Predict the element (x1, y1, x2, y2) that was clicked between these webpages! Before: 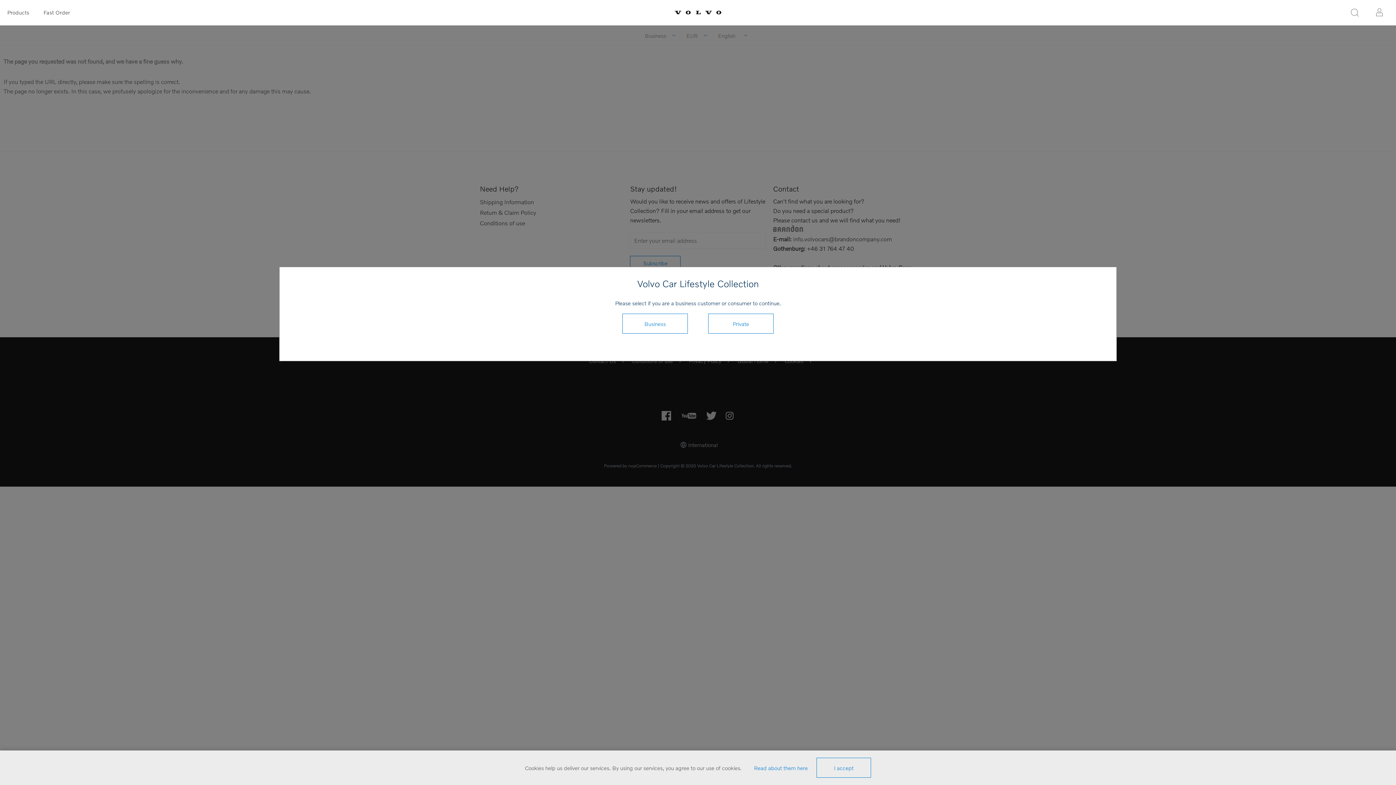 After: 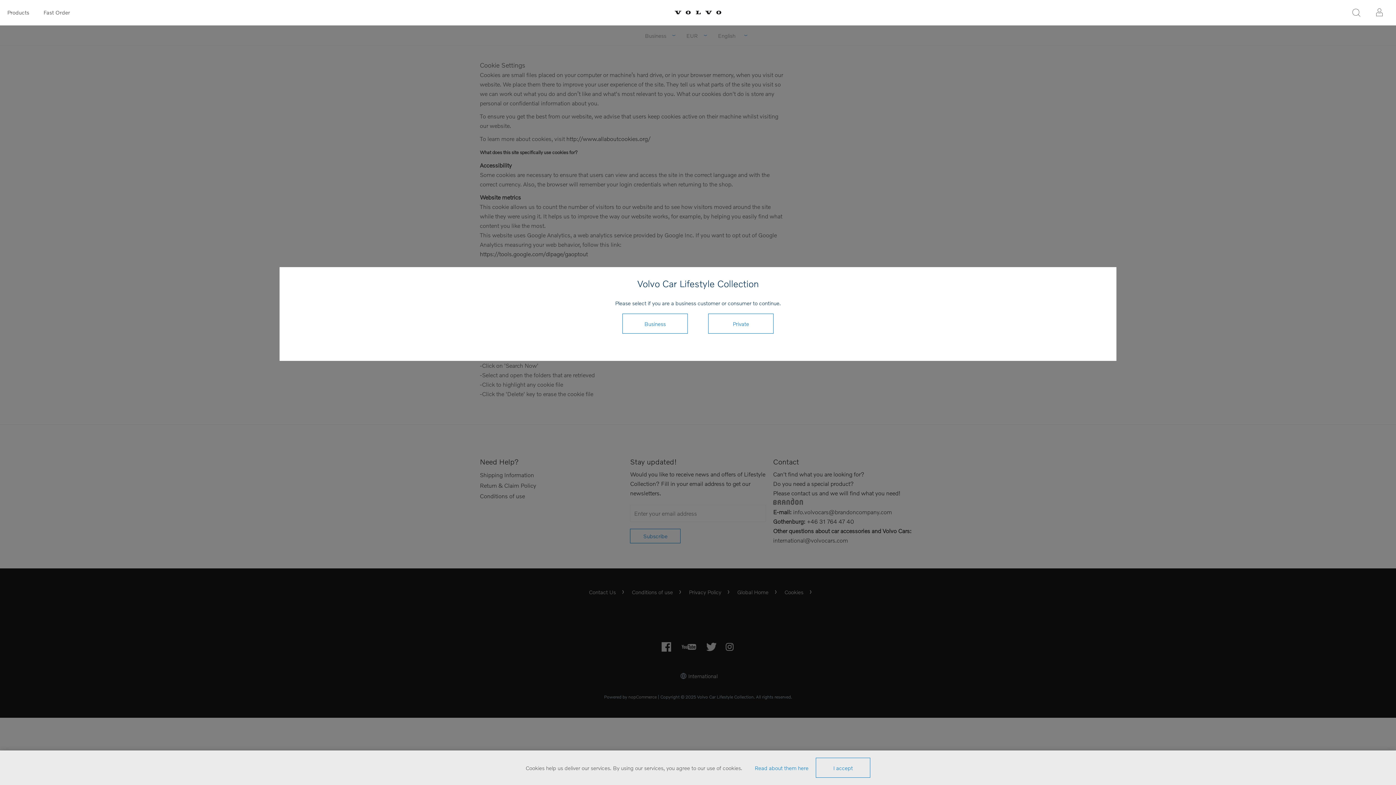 Action: bbox: (754, 764, 808, 771) label: Read about them here